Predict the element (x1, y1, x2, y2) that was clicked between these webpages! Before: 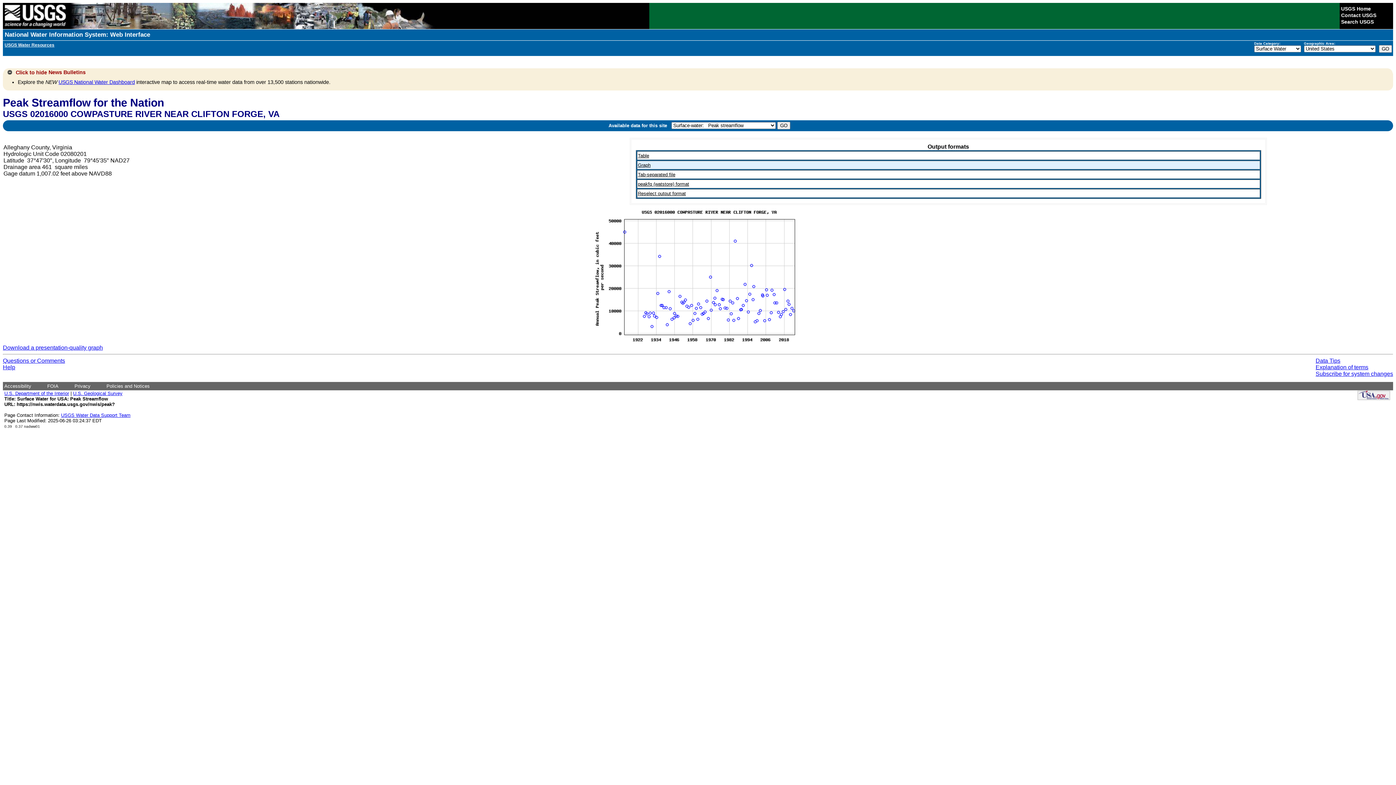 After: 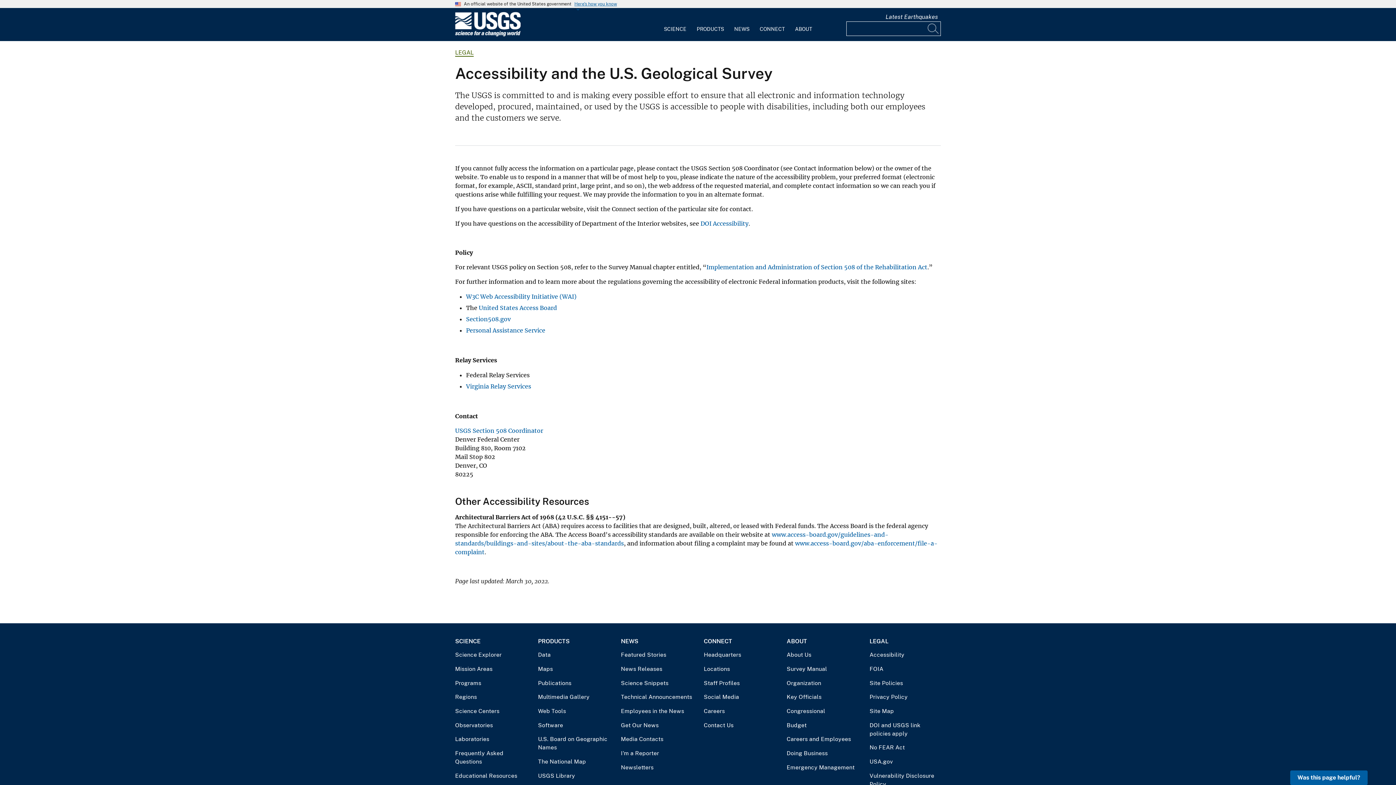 Action: label: Accessibility bbox: (4, 383, 31, 388)